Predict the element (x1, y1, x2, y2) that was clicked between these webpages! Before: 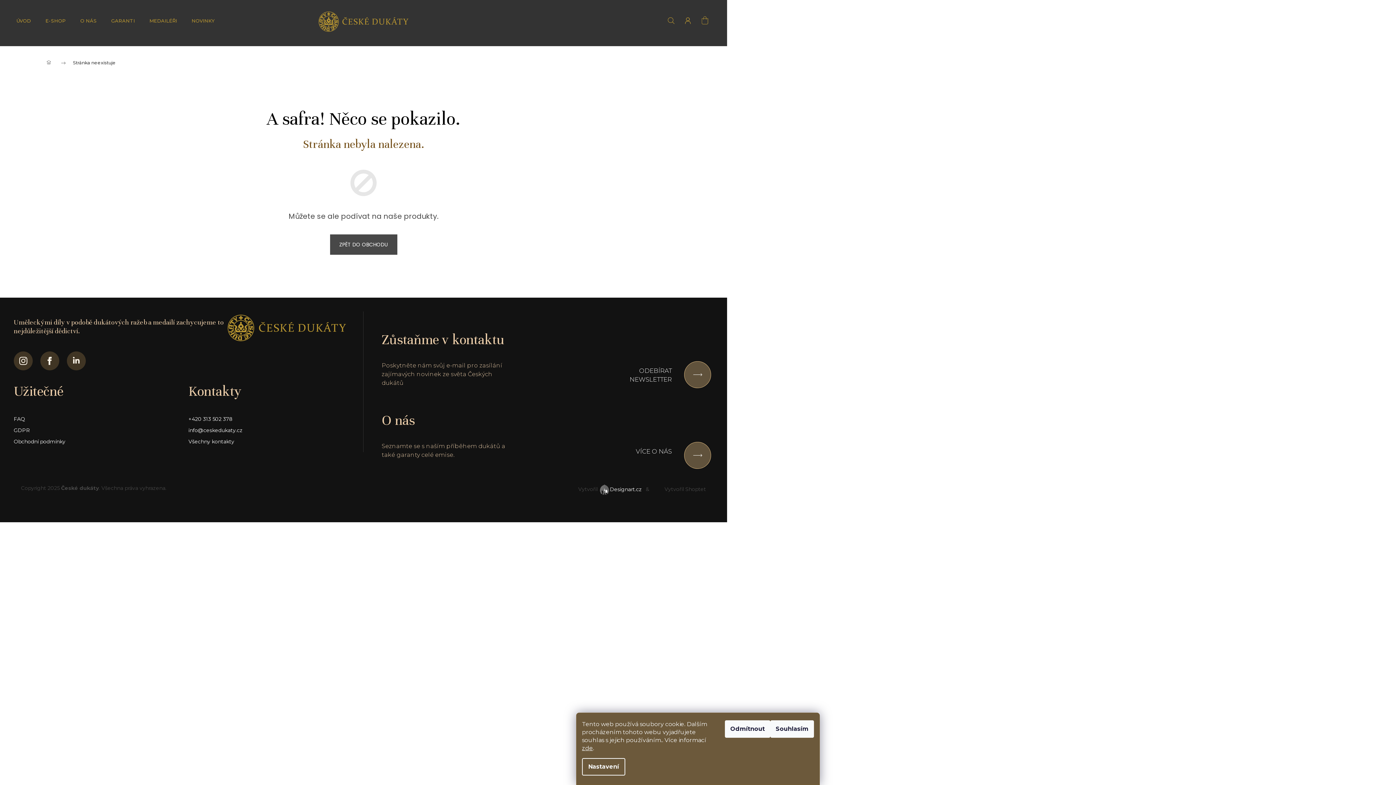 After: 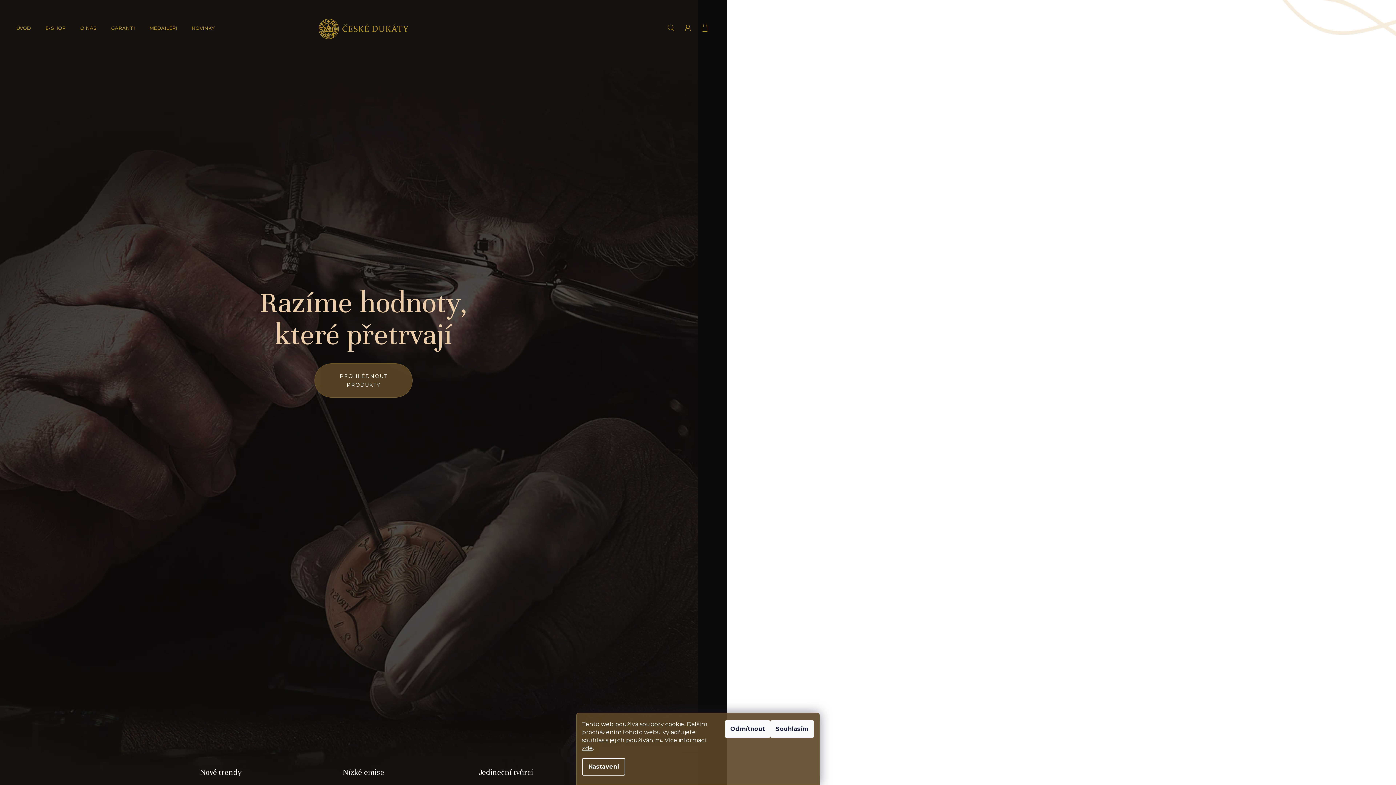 Action: label: ÚVOD bbox: (9, 6, 38, 44)